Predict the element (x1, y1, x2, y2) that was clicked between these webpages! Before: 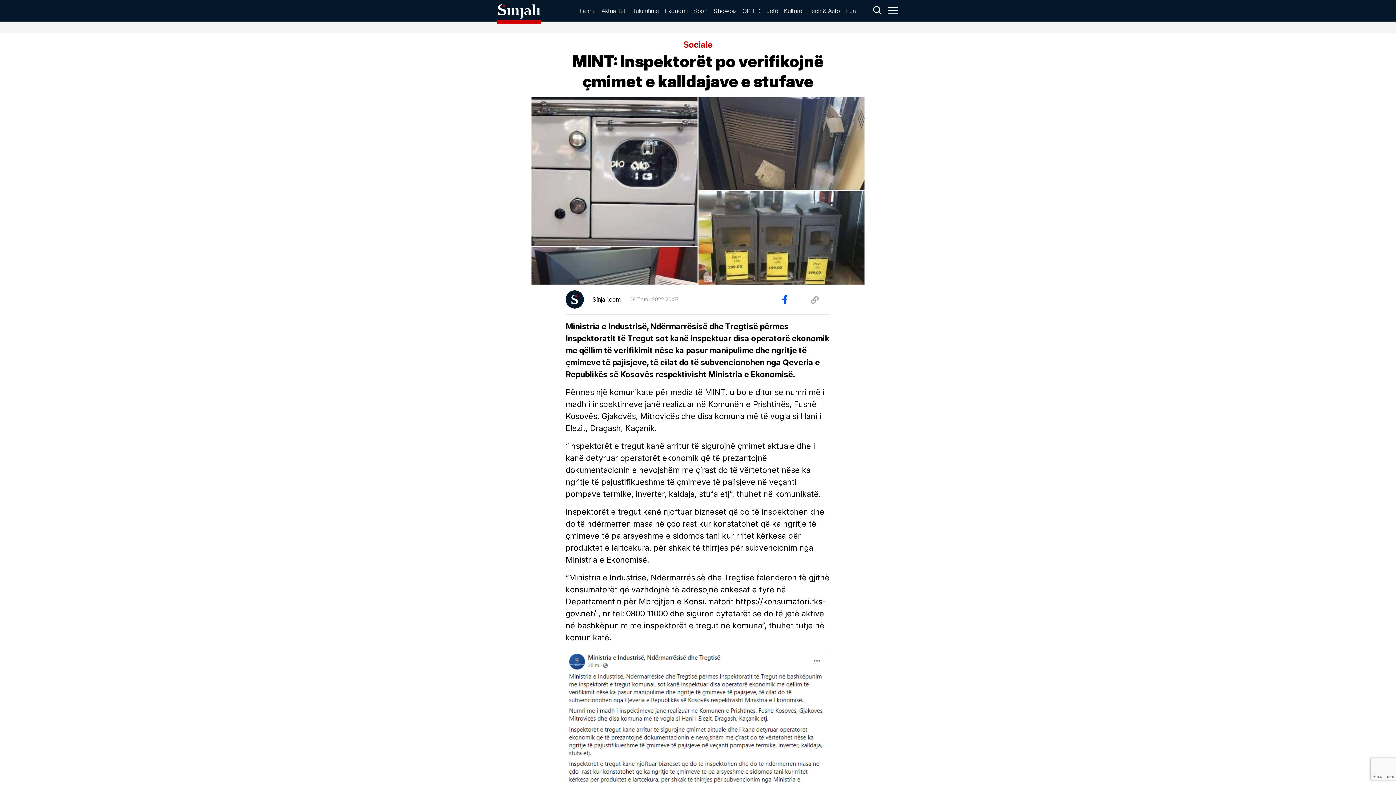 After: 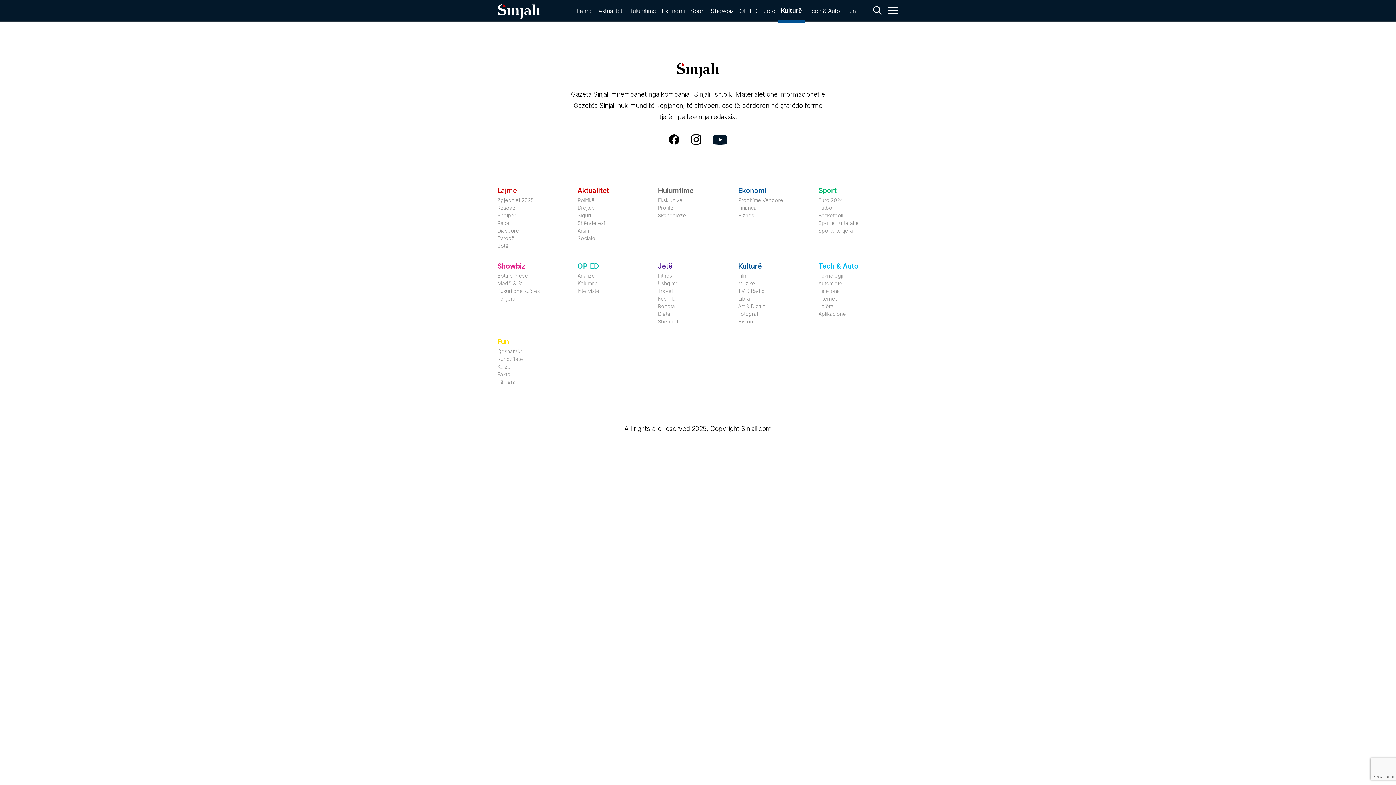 Action: bbox: (781, 6, 805, 14) label: Kulturë